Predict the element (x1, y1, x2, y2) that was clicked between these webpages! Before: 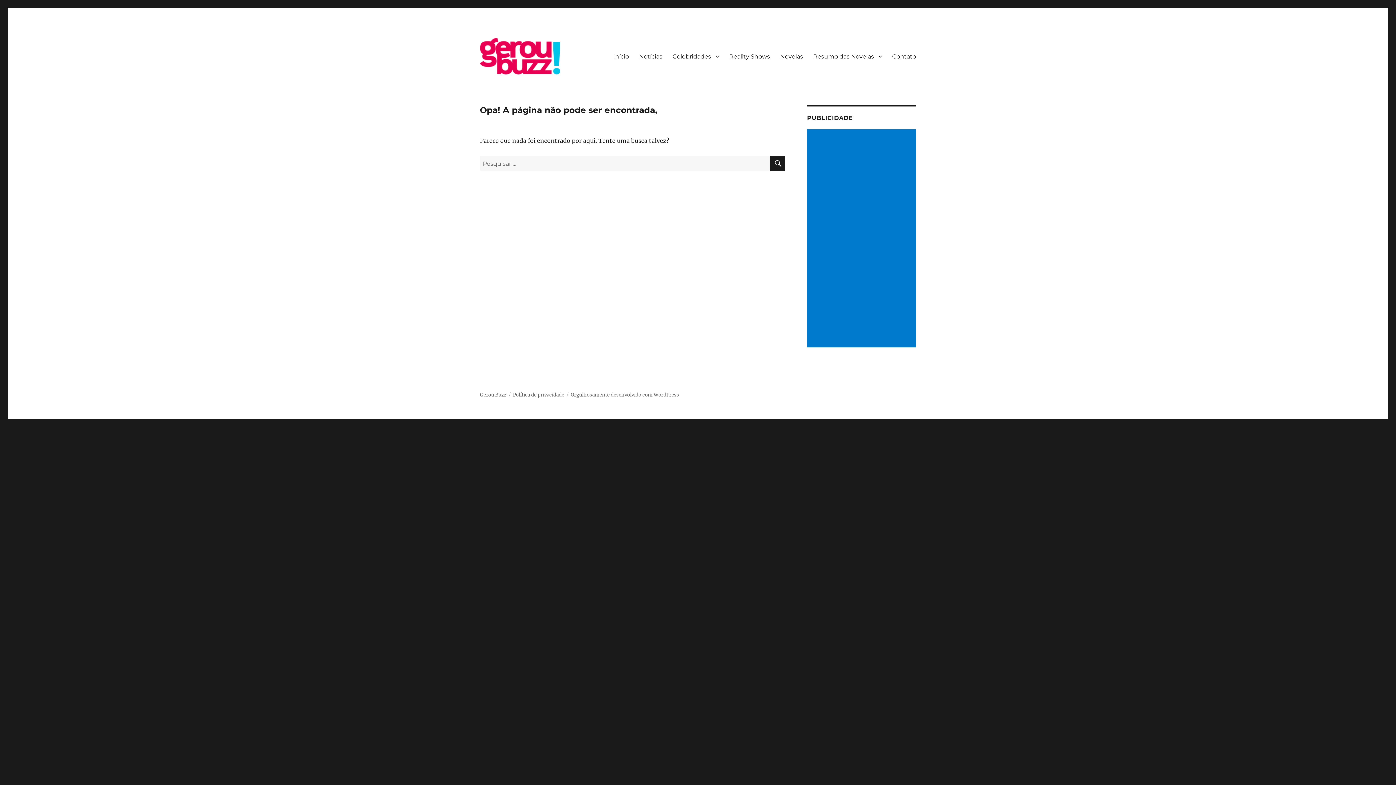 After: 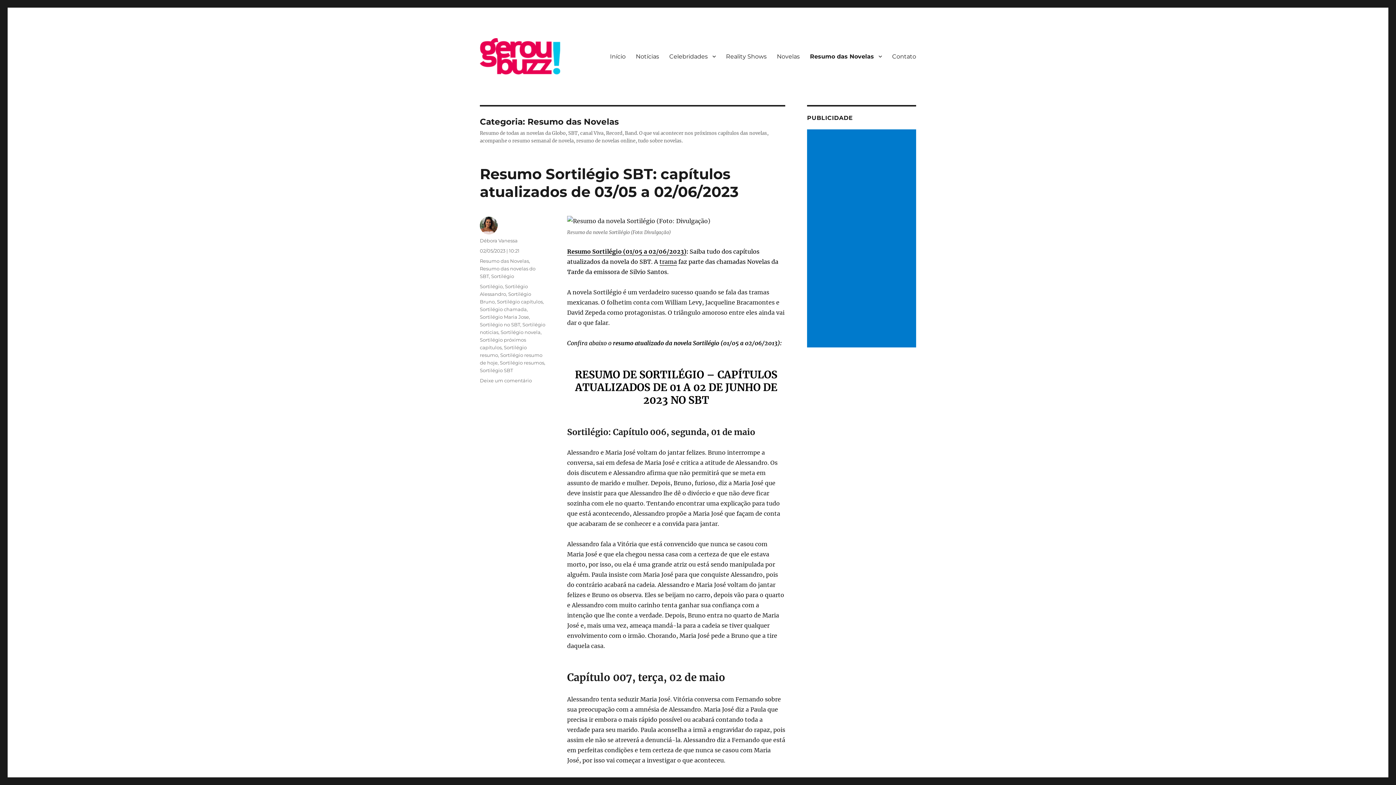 Action: bbox: (808, 48, 887, 64) label: Resumo das Novelas